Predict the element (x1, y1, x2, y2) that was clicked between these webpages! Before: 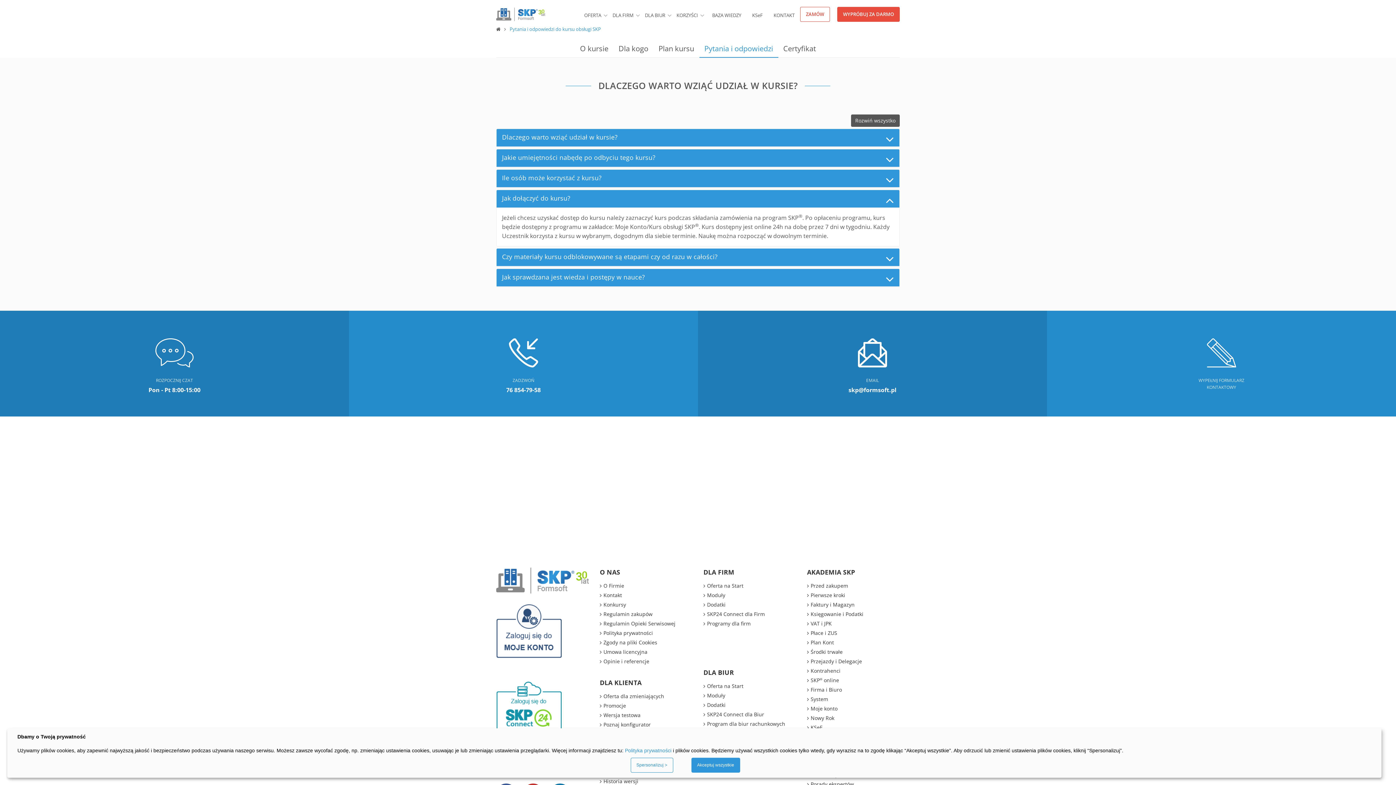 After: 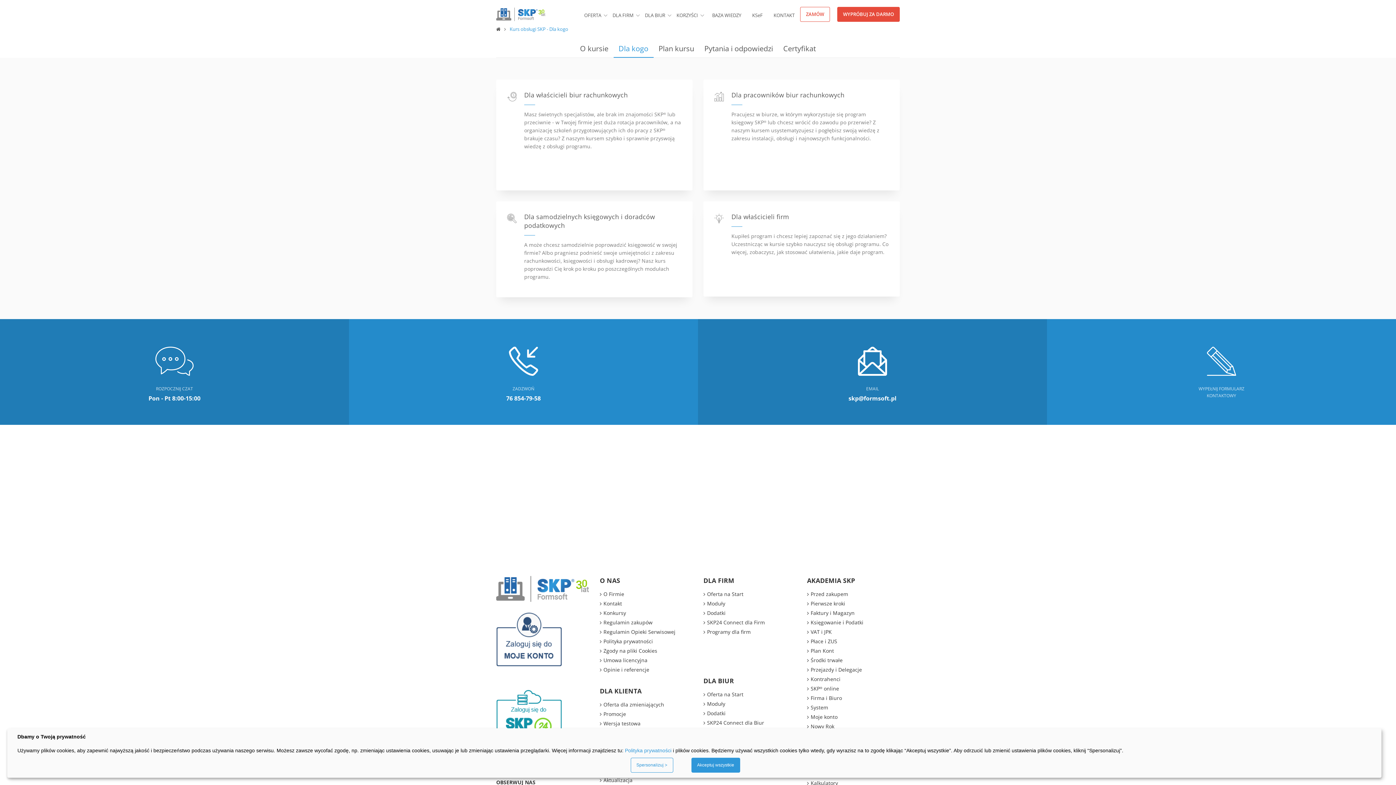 Action: bbox: (613, 40, 653, 57) label: Dla kogo